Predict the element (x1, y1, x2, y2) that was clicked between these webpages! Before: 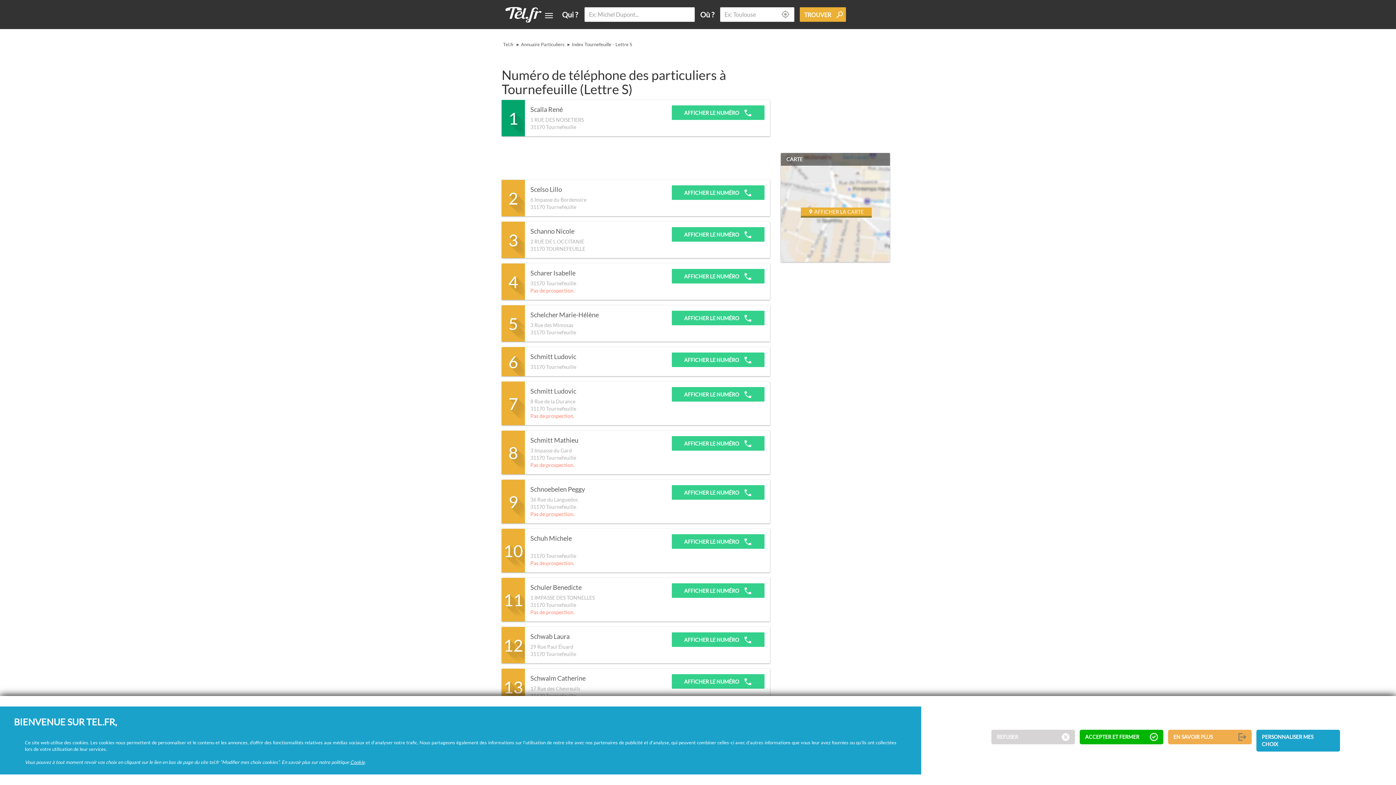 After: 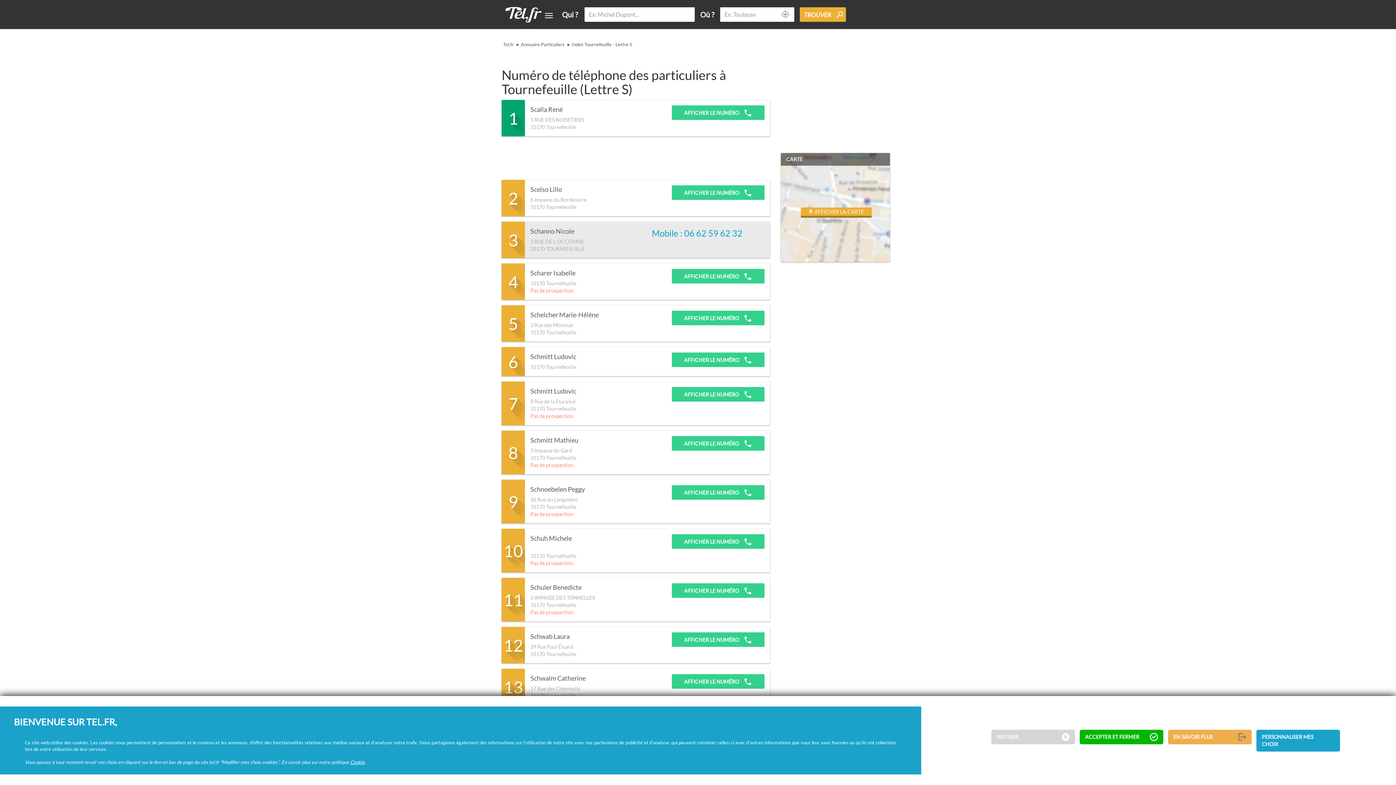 Action: label: AFFICHER LE NUMÉRO  bbox: (672, 227, 764, 241)